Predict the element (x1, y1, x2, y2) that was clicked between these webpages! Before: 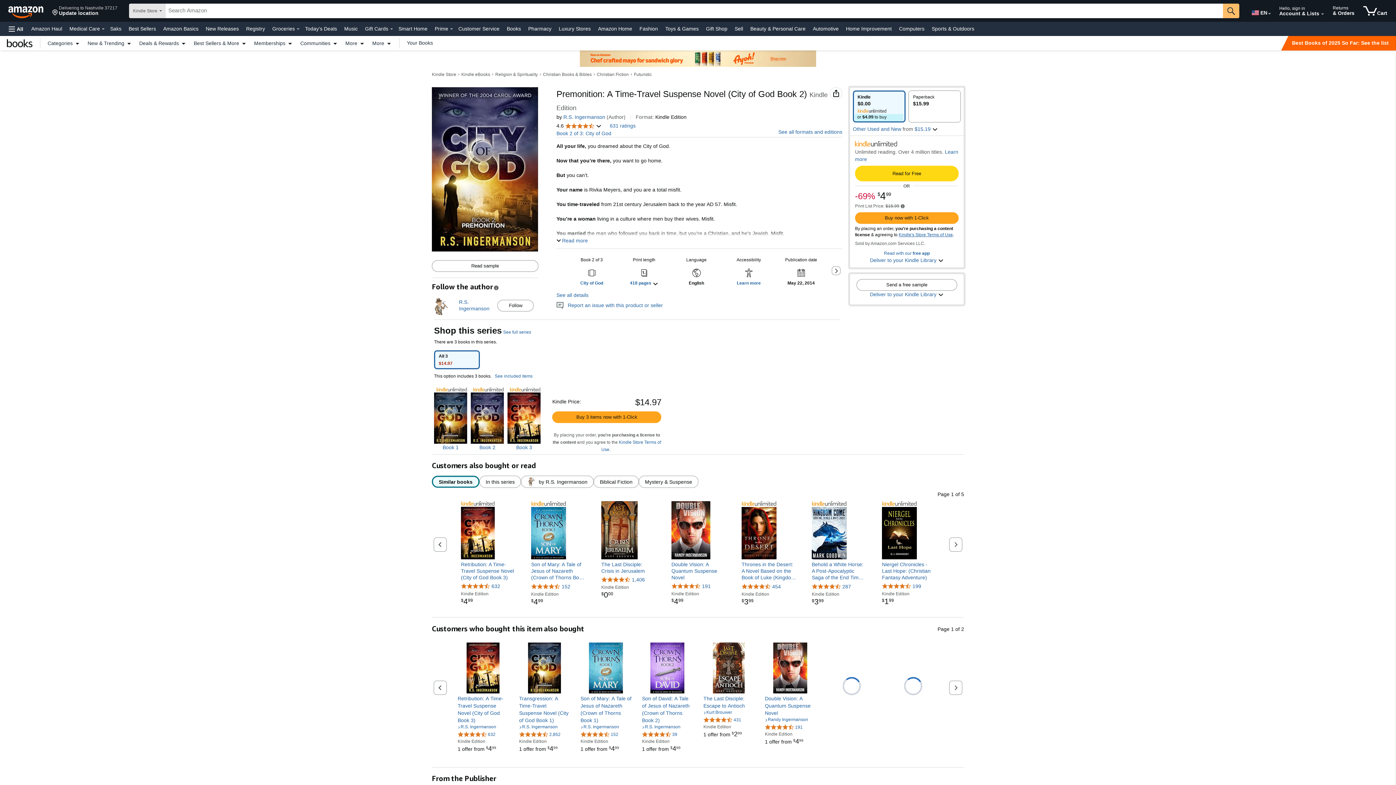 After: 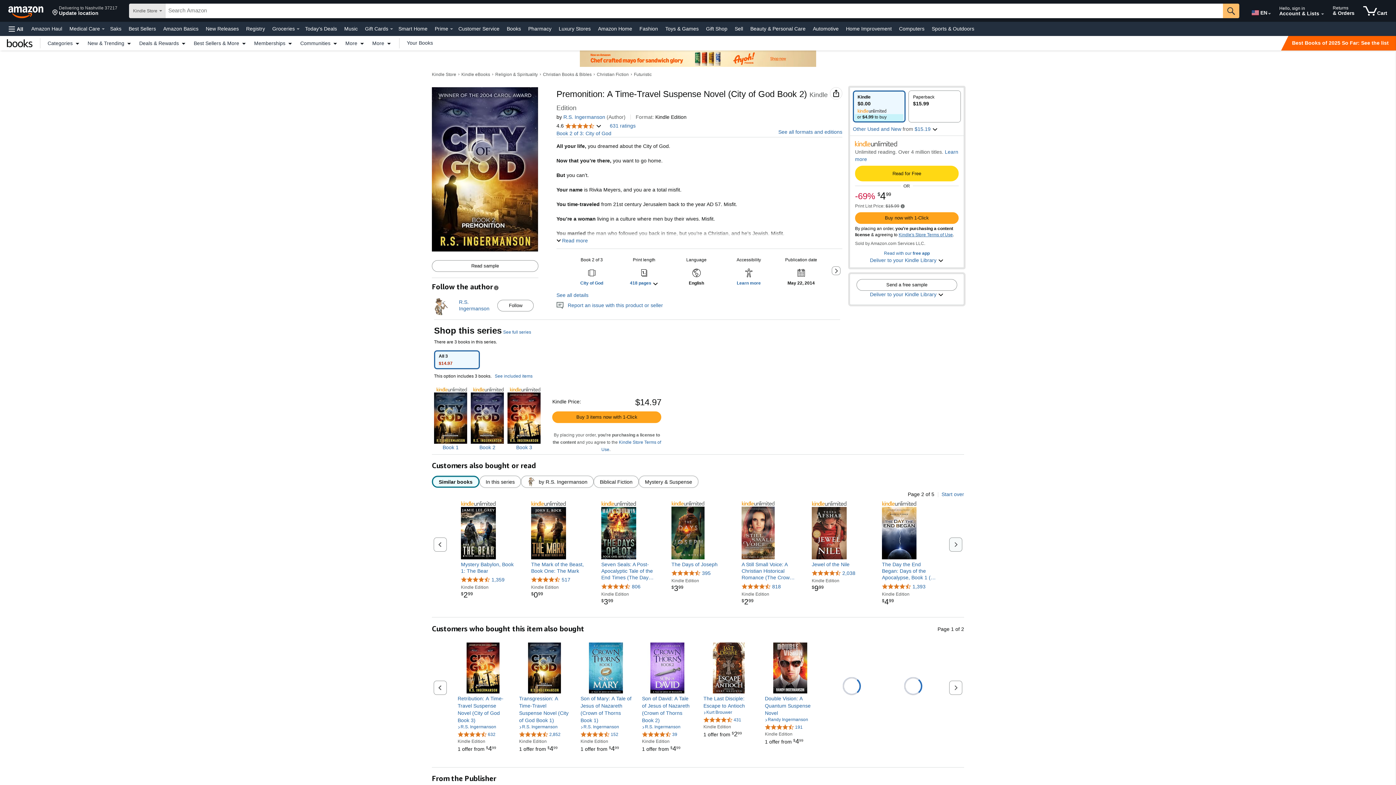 Action: label: Next page bbox: (949, 537, 962, 551)